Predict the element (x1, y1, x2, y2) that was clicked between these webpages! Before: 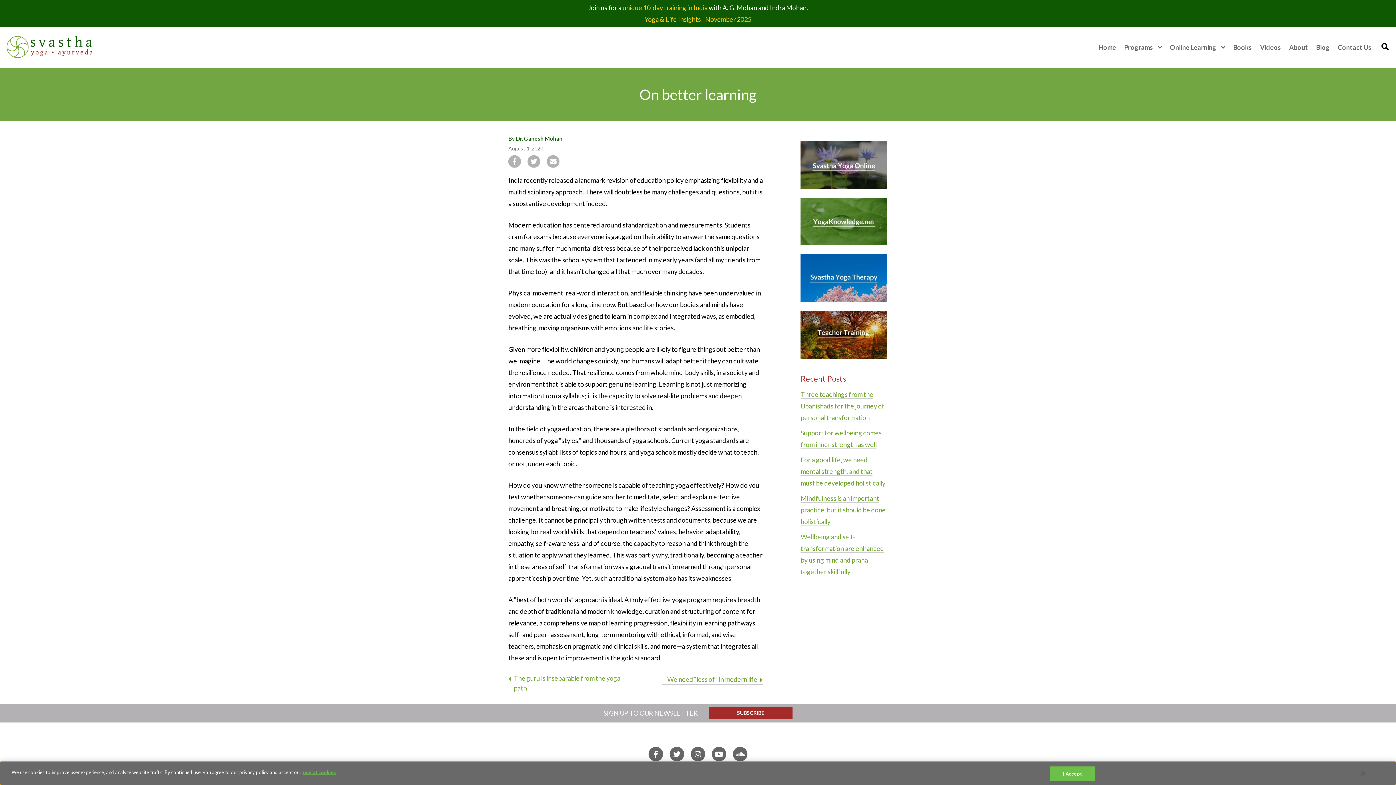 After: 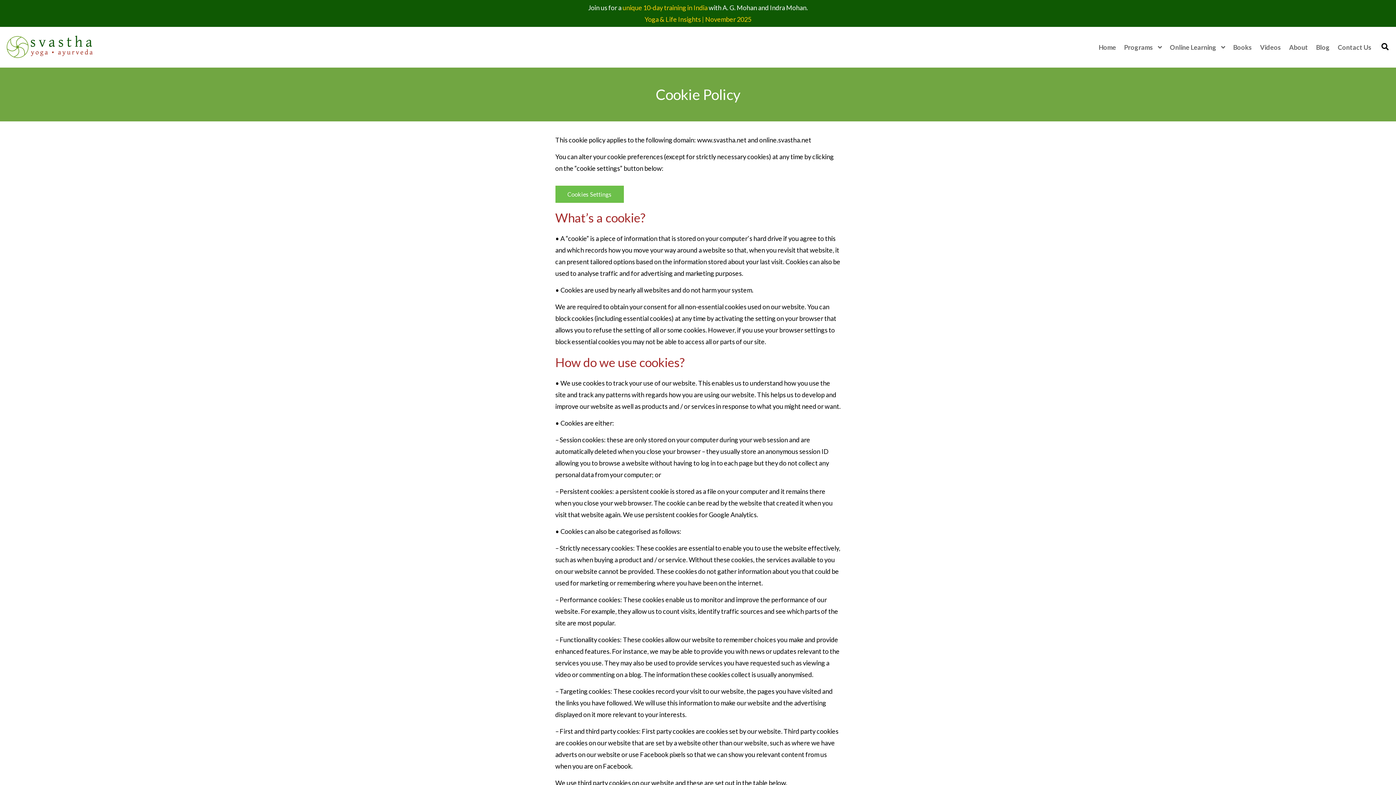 Action: label: use of cookies bbox: (303, 775, 336, 781)